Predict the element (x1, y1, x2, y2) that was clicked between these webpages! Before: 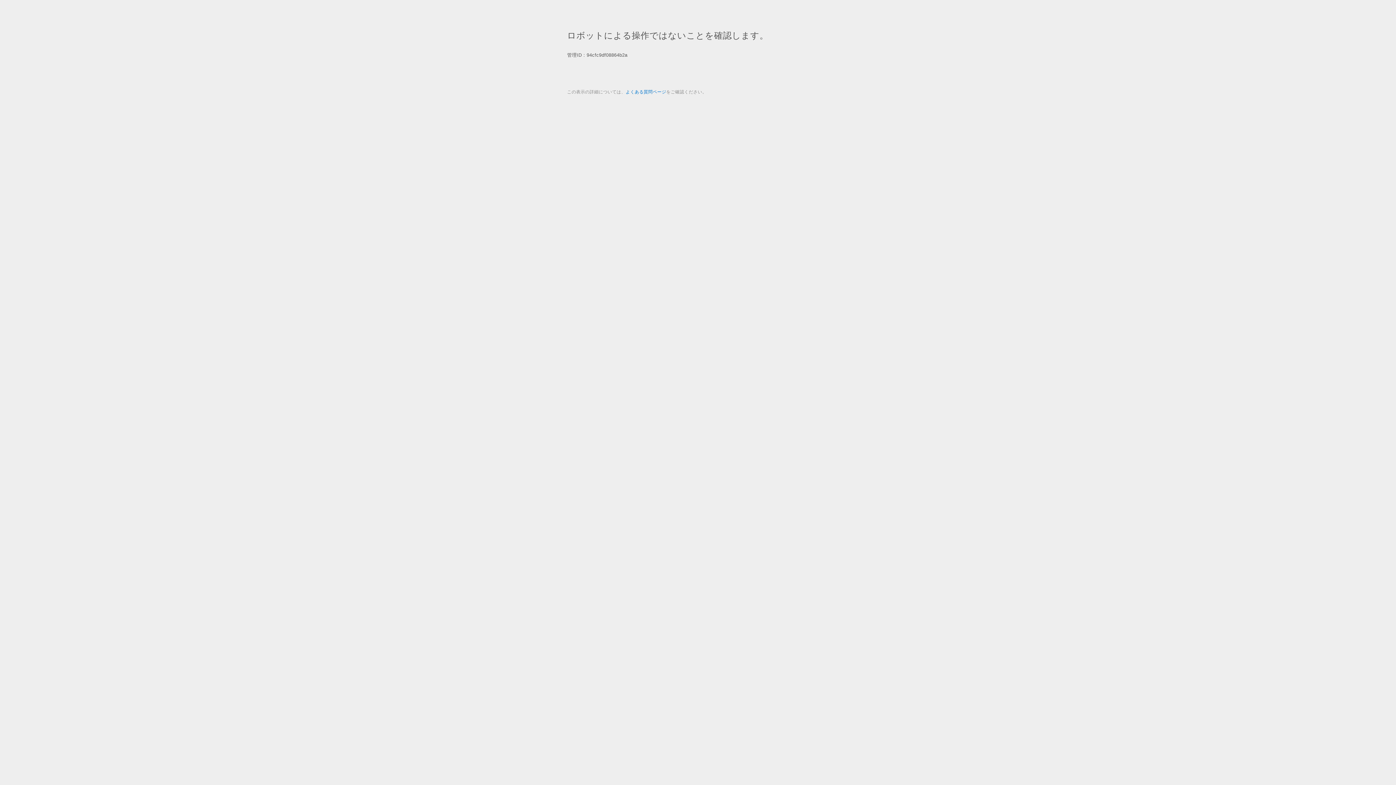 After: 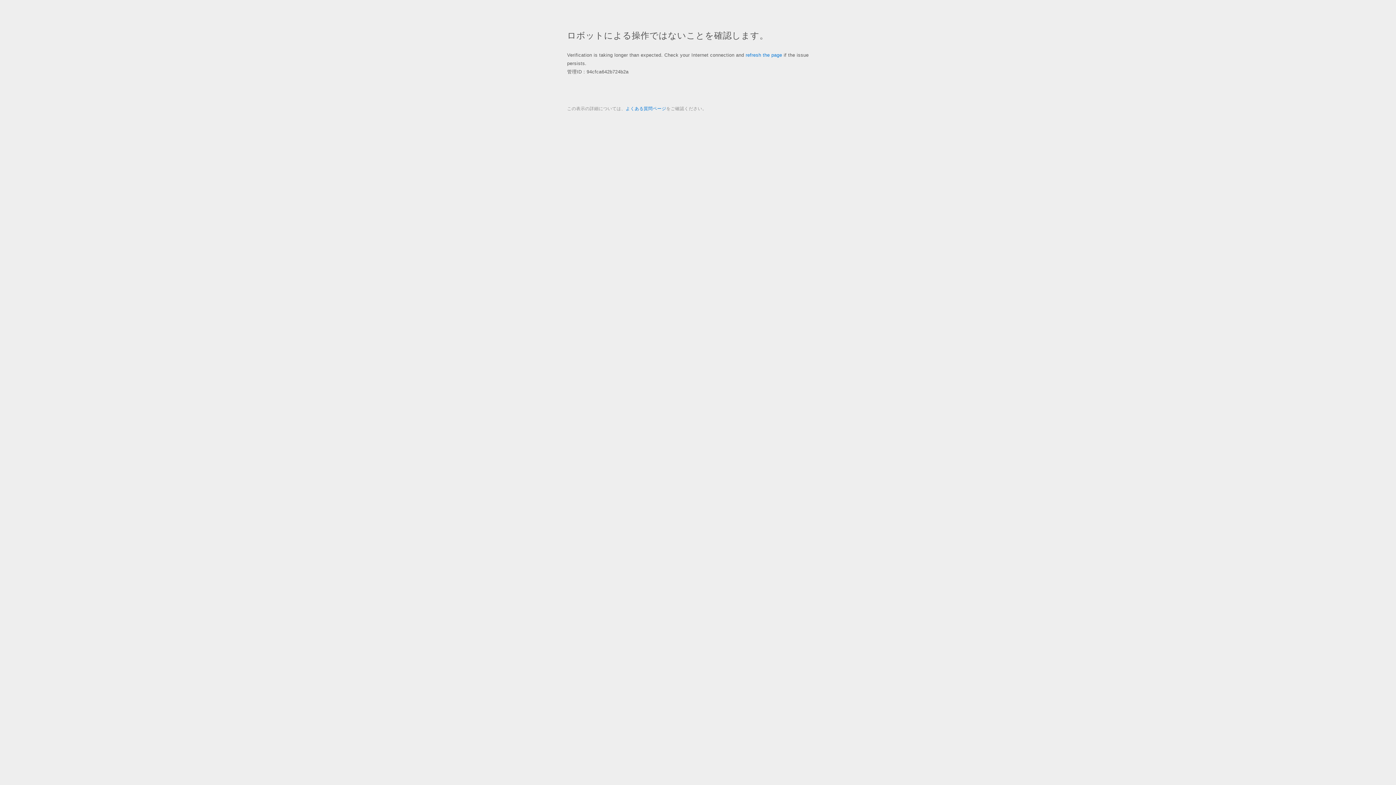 Action: label: よくある質問ページ bbox: (625, 89, 666, 94)